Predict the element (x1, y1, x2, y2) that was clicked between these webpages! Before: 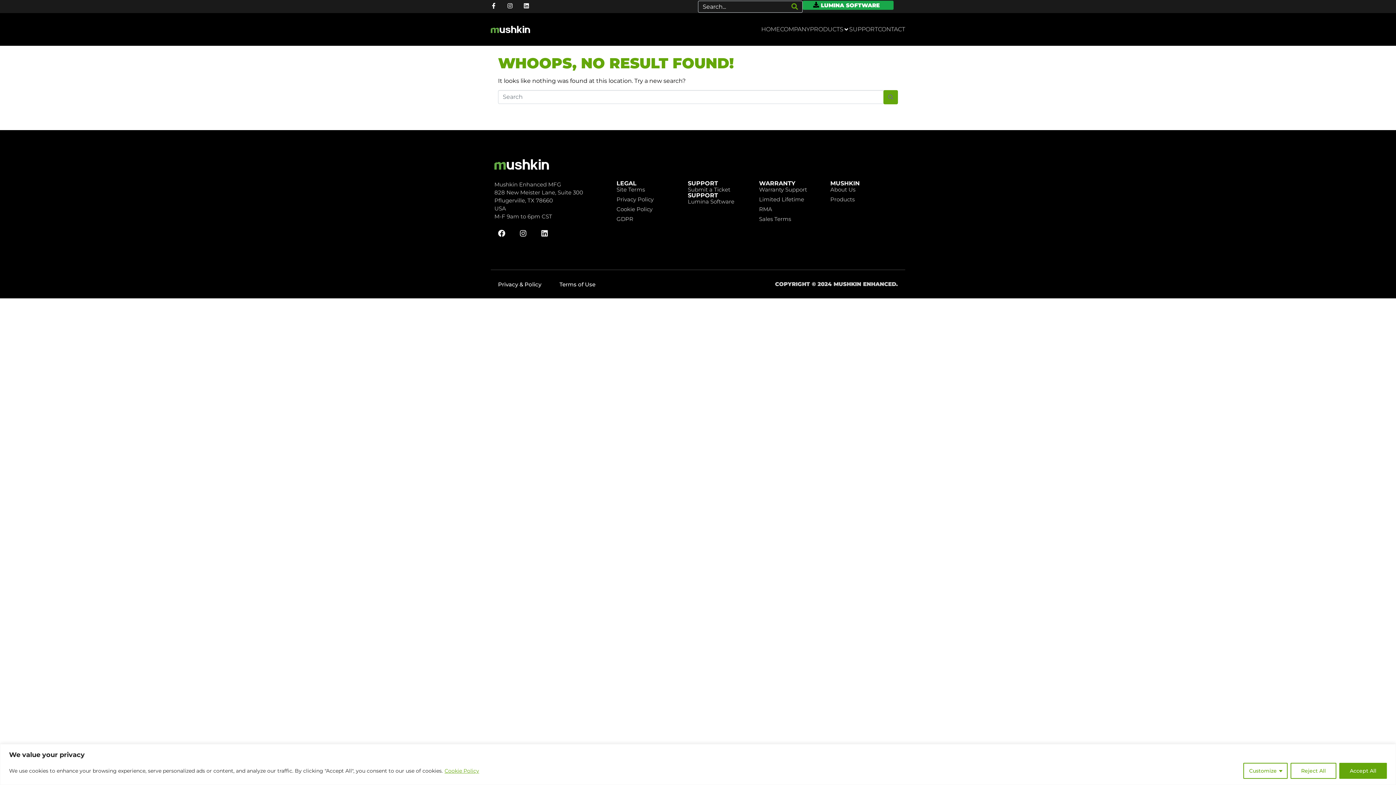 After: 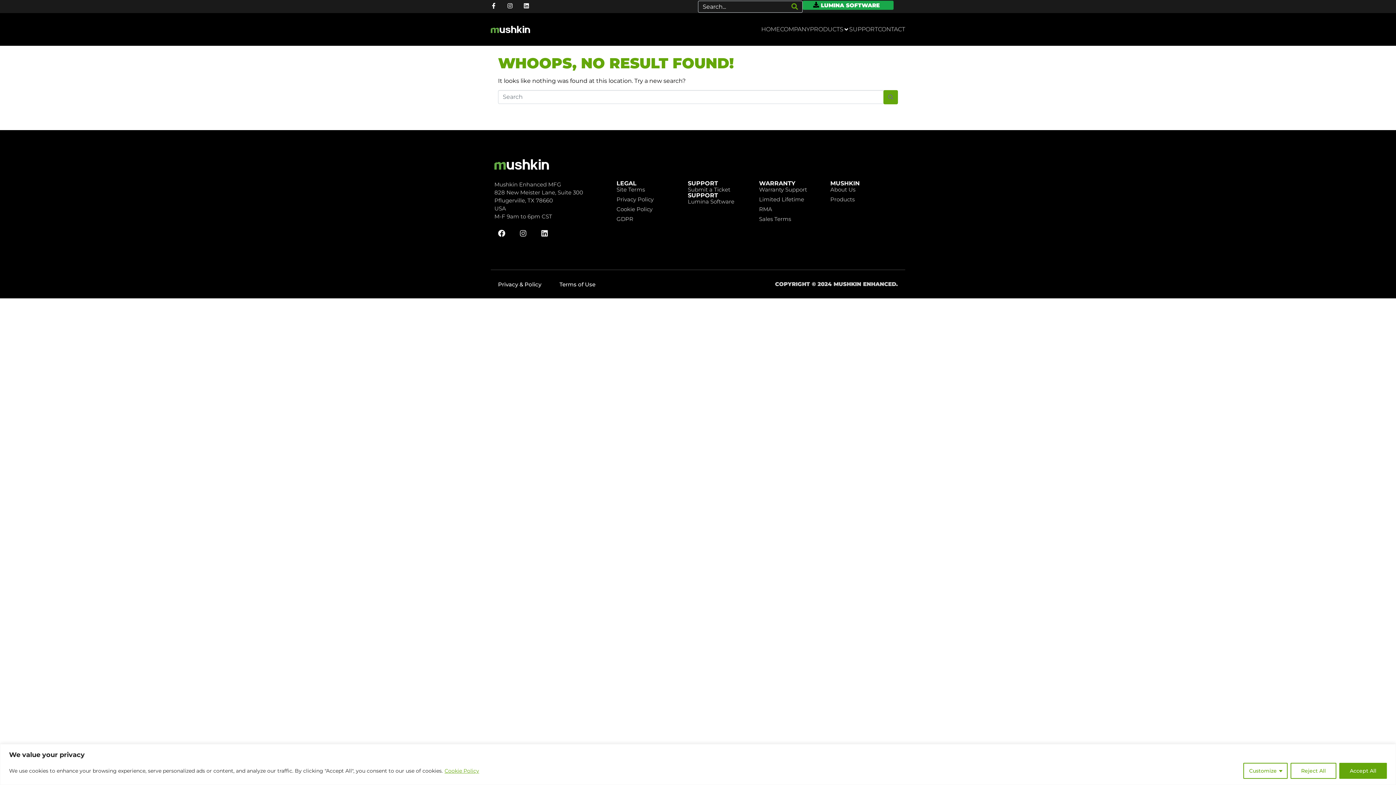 Action: label: Instagram bbox: (516, 226, 530, 240)